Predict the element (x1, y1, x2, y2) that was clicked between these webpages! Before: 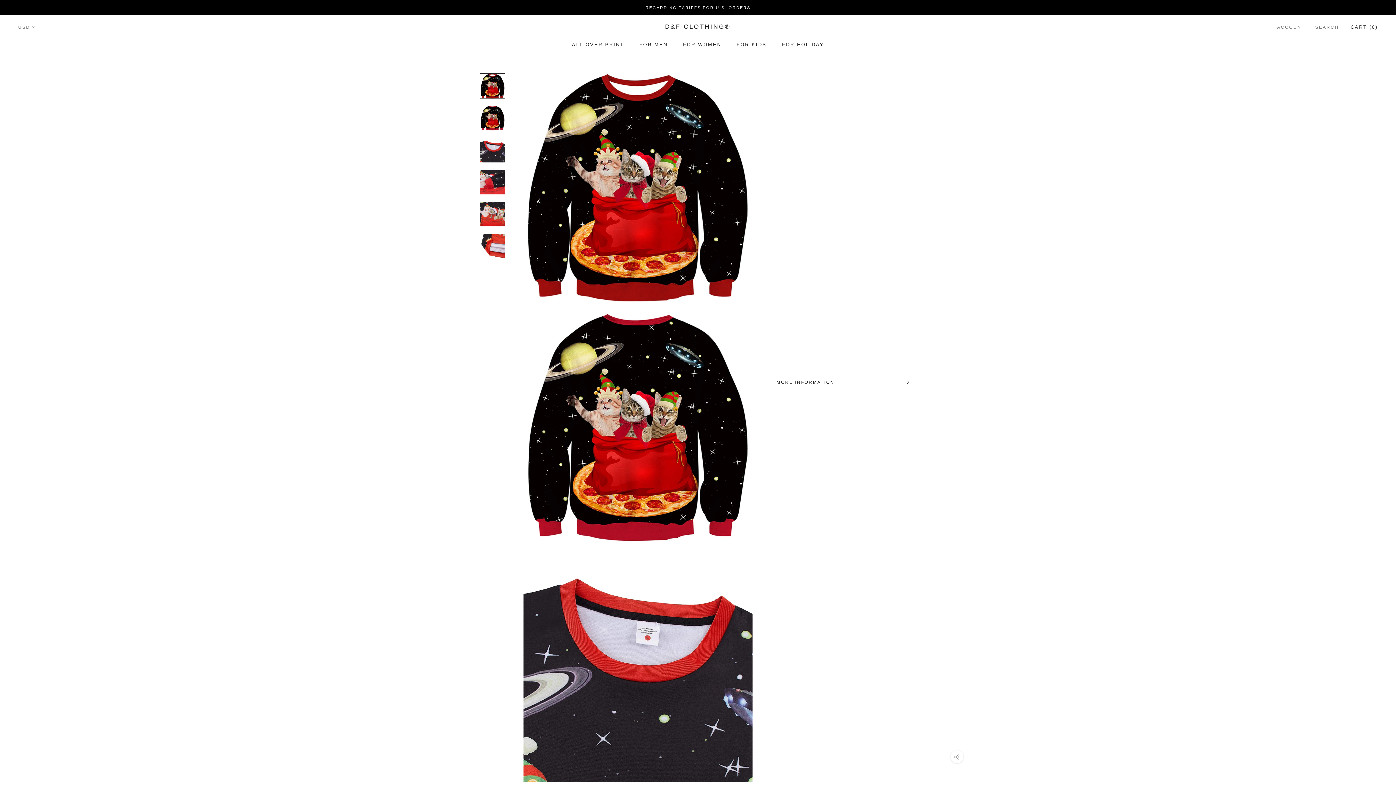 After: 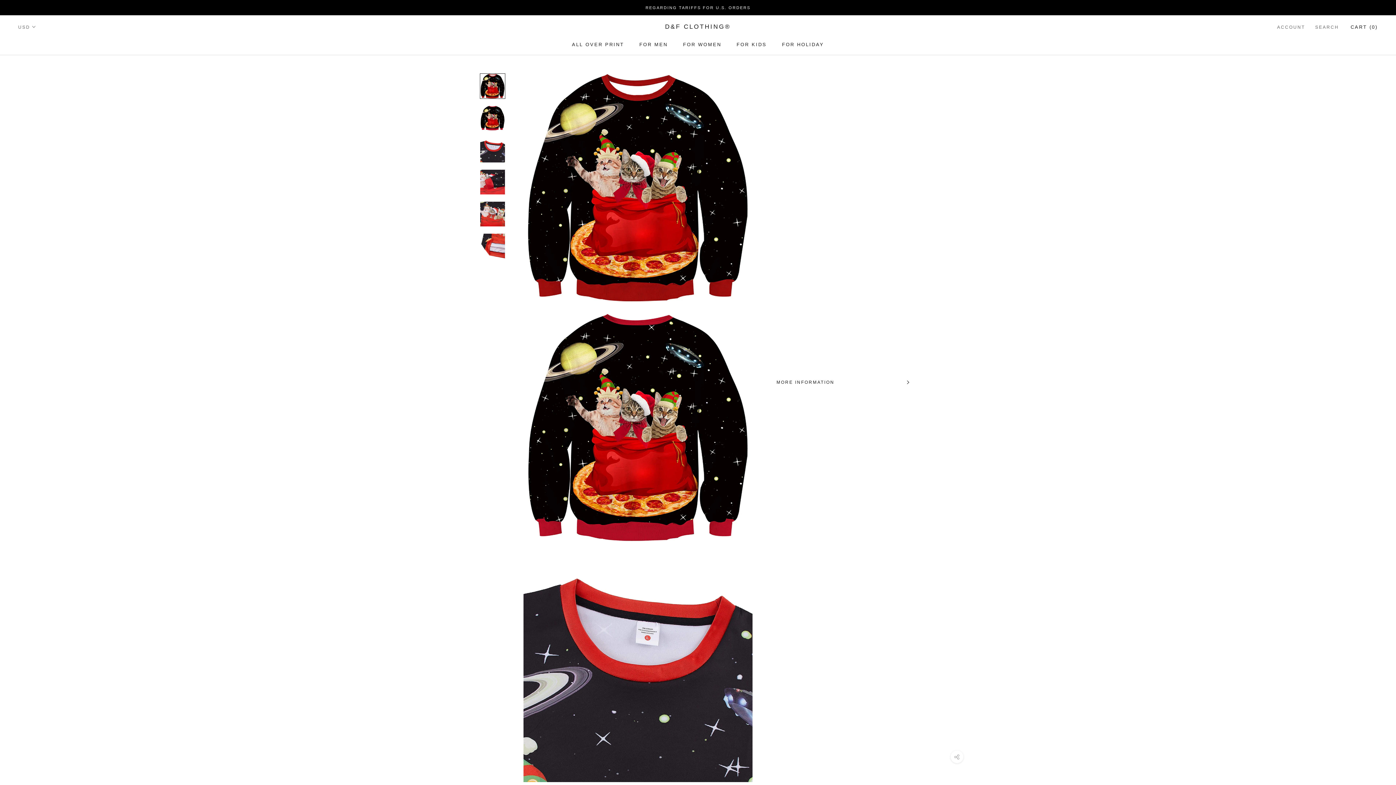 Action: label: shipping timeframe bbox: (860, 311, 900, 317)